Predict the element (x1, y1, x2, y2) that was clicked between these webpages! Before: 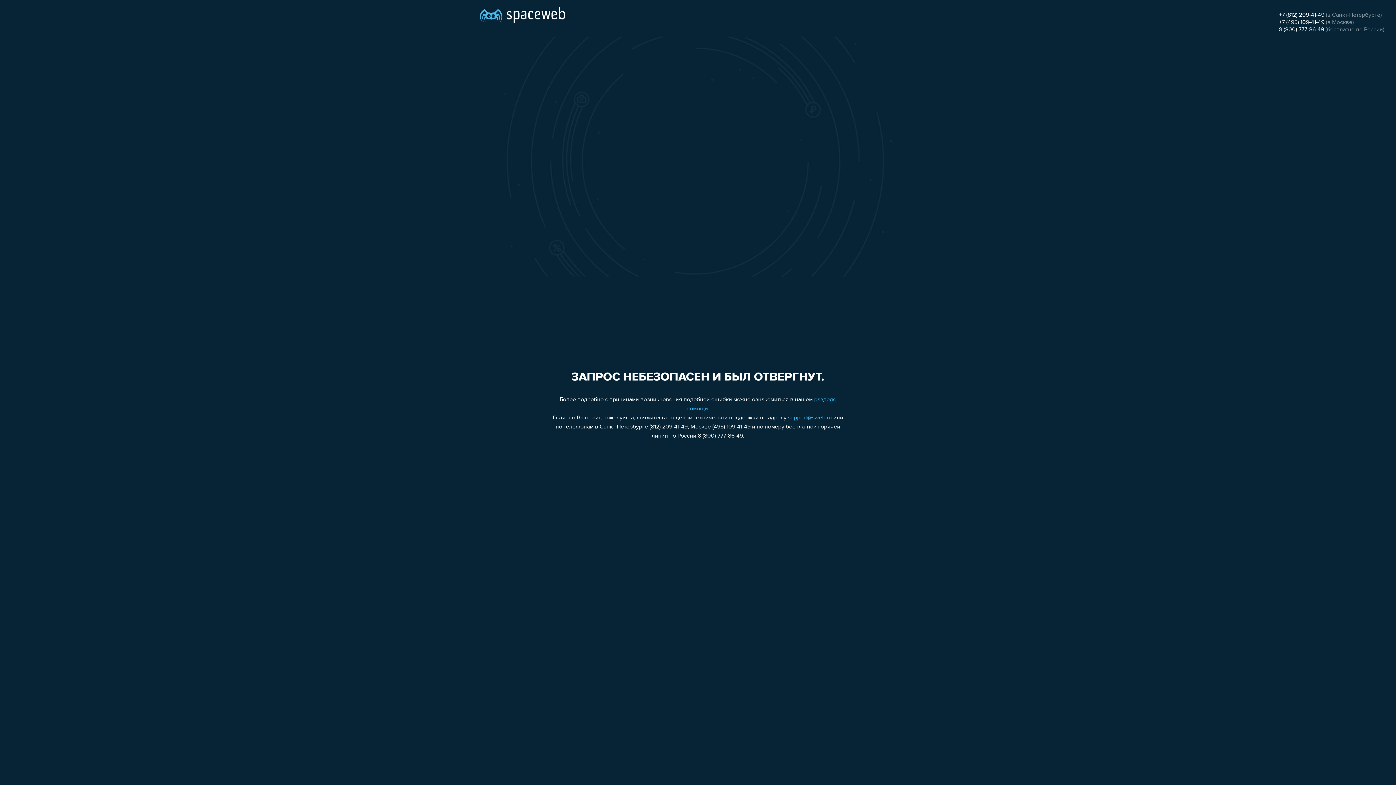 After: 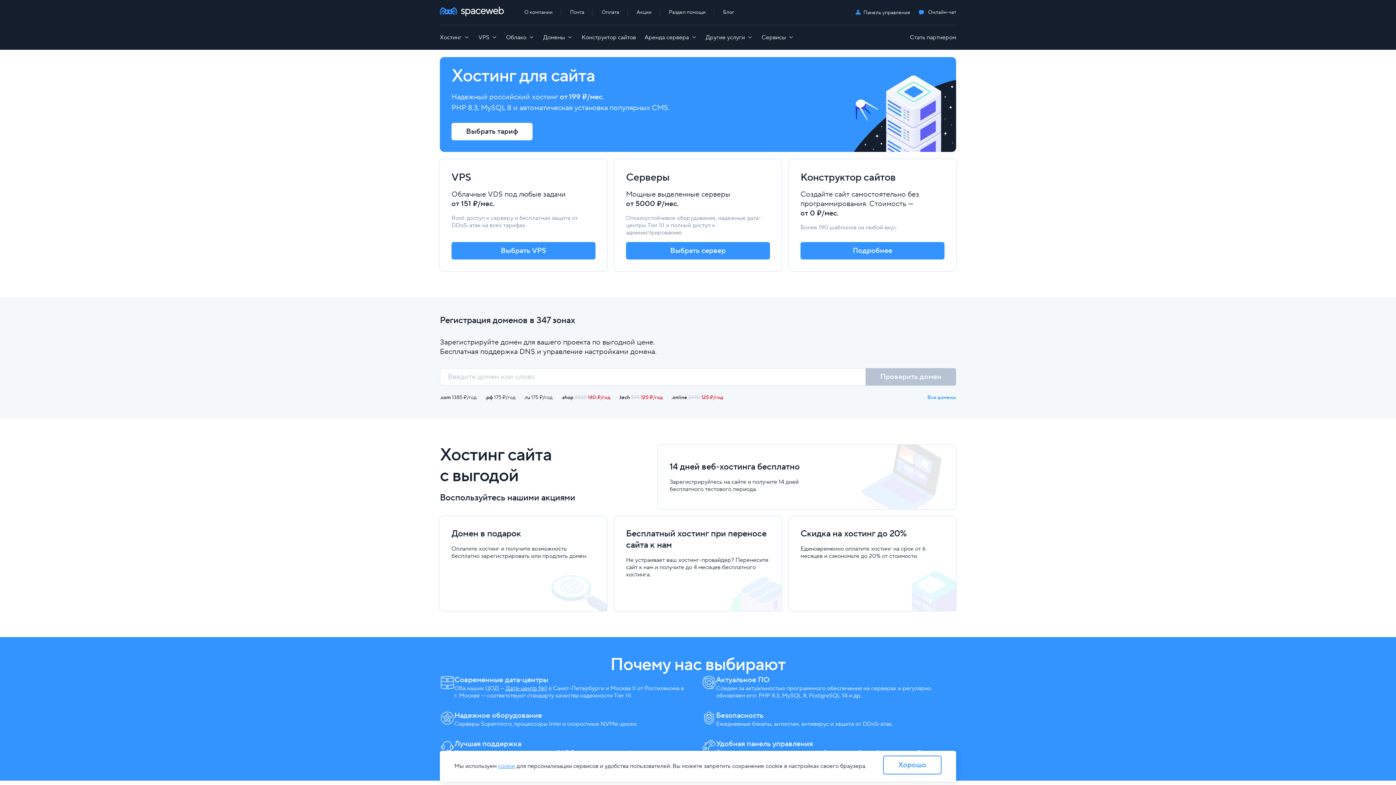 Action: bbox: (480, 0, 565, 25)